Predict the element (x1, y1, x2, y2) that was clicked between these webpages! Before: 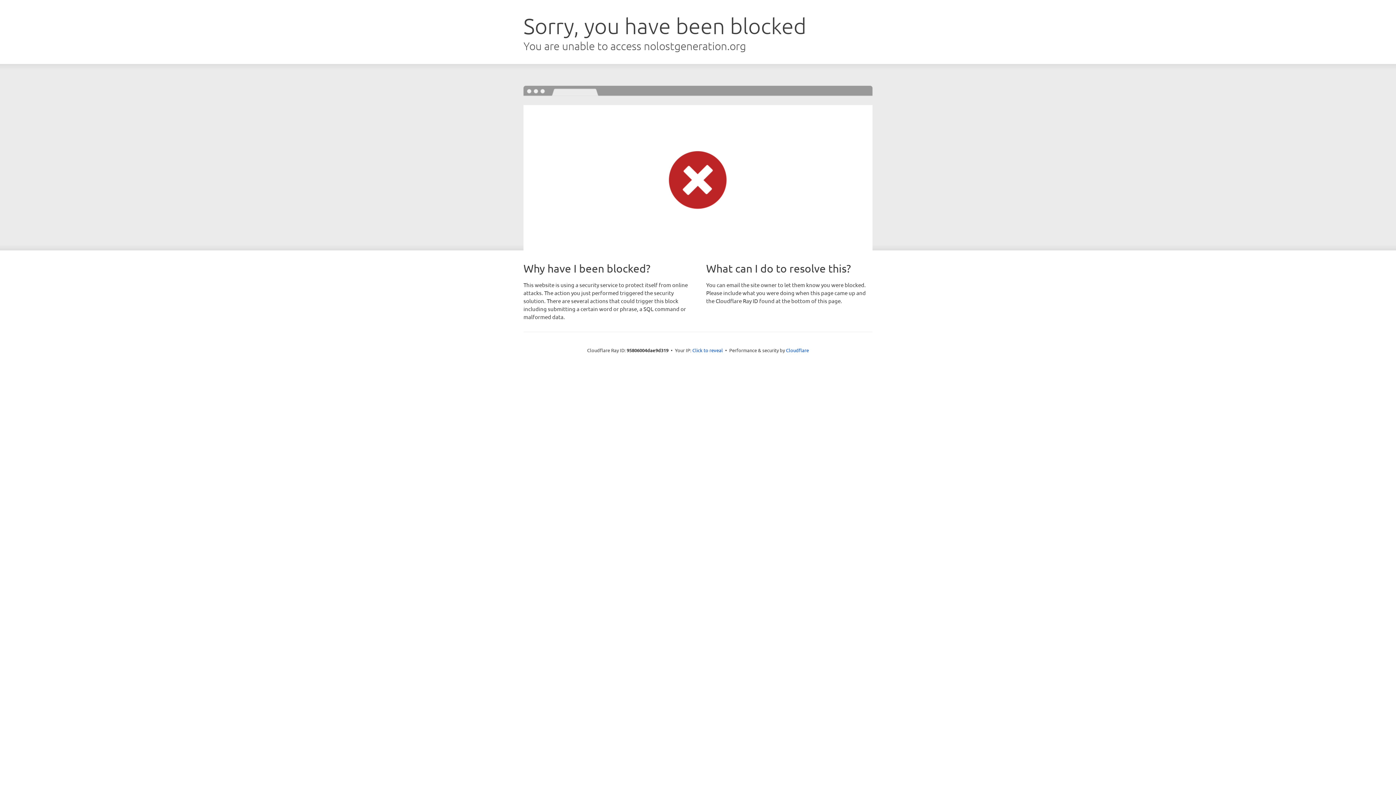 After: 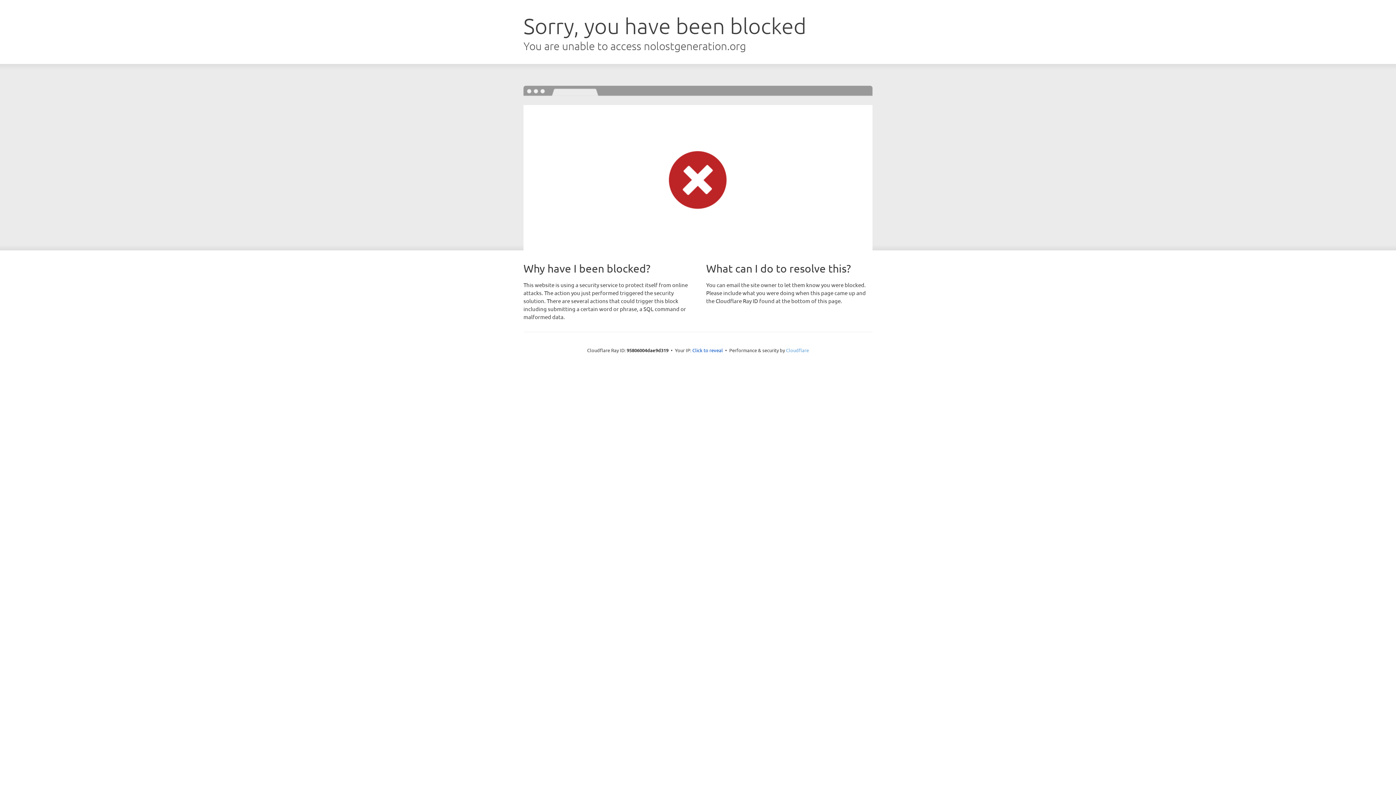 Action: bbox: (786, 347, 809, 353) label: Cloudflare